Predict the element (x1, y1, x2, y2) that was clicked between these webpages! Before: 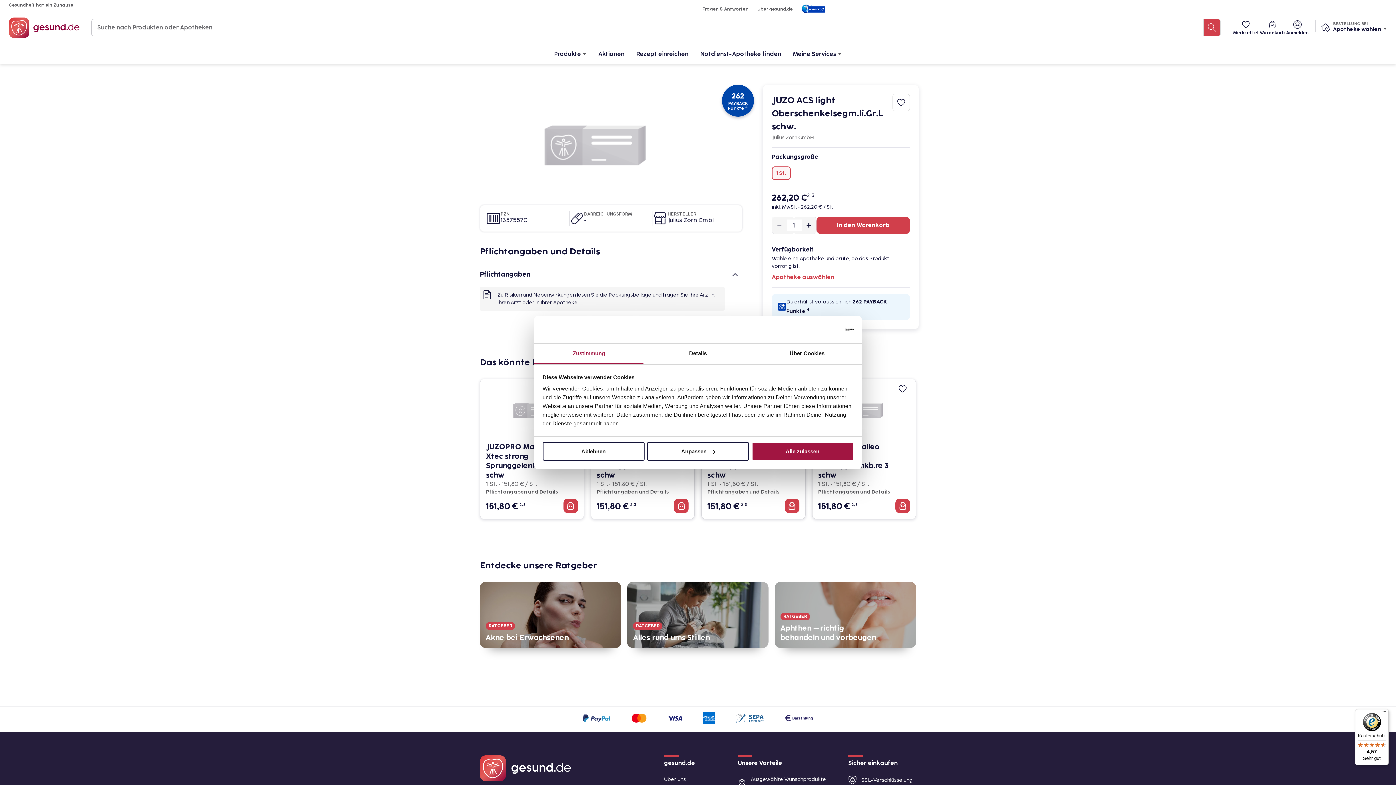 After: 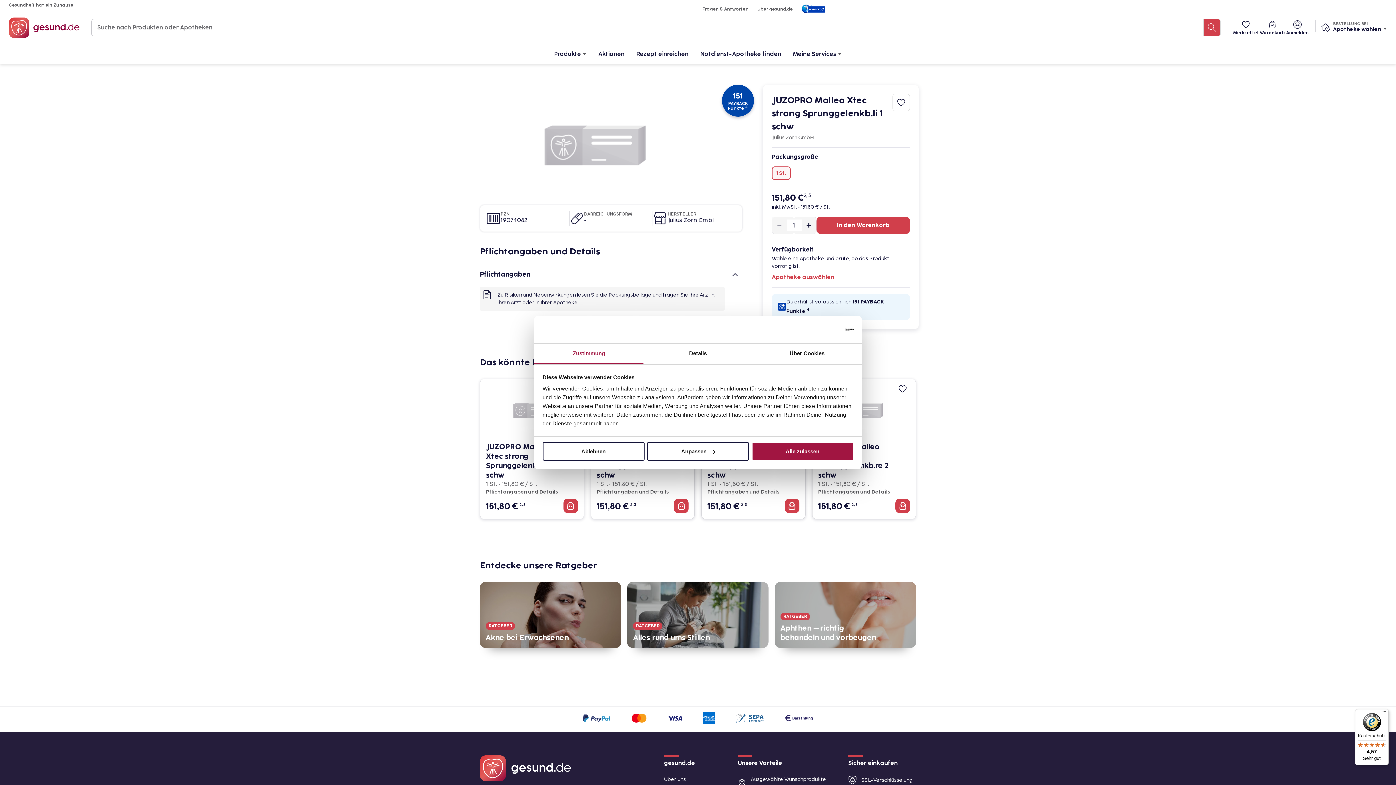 Action: bbox: (707, 488, 799, 496) label: Pflichtangaben und Details